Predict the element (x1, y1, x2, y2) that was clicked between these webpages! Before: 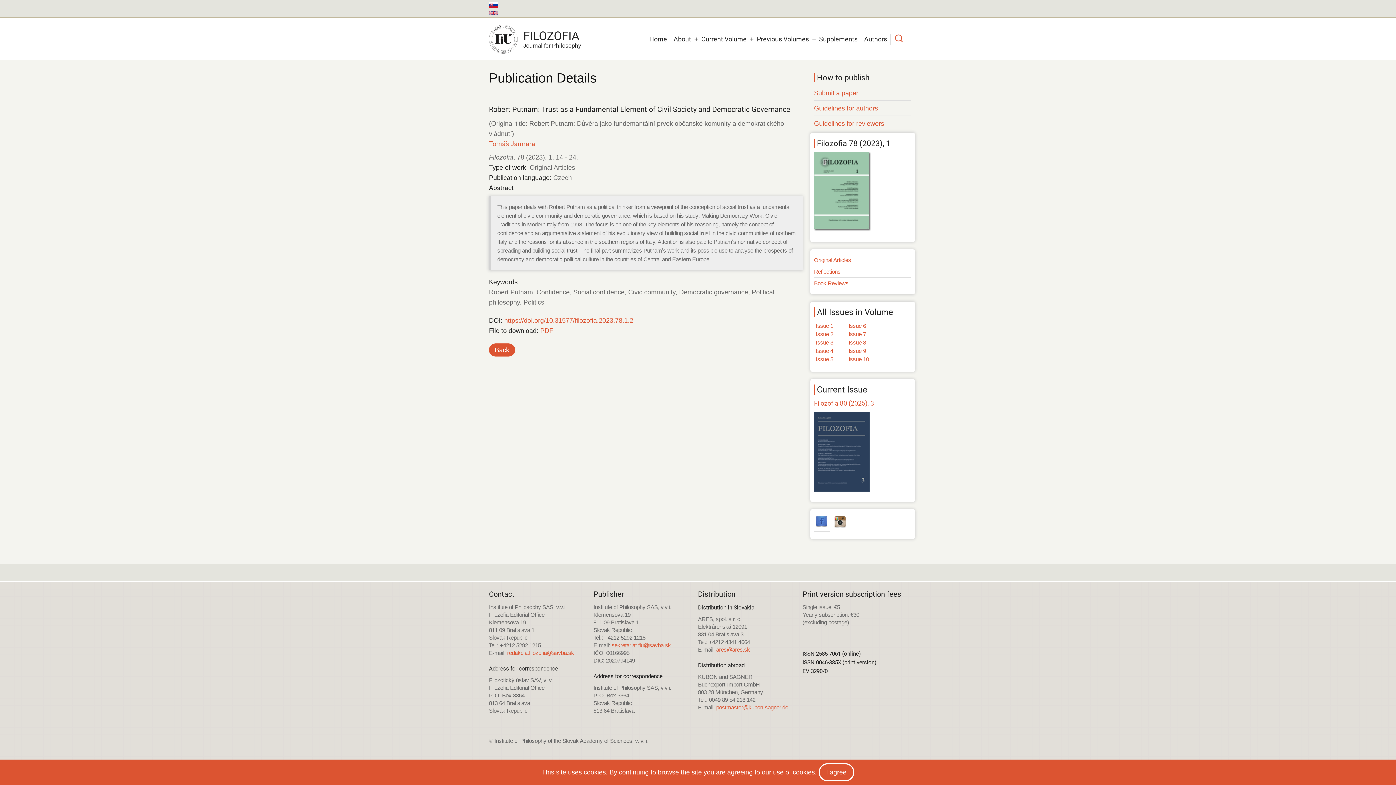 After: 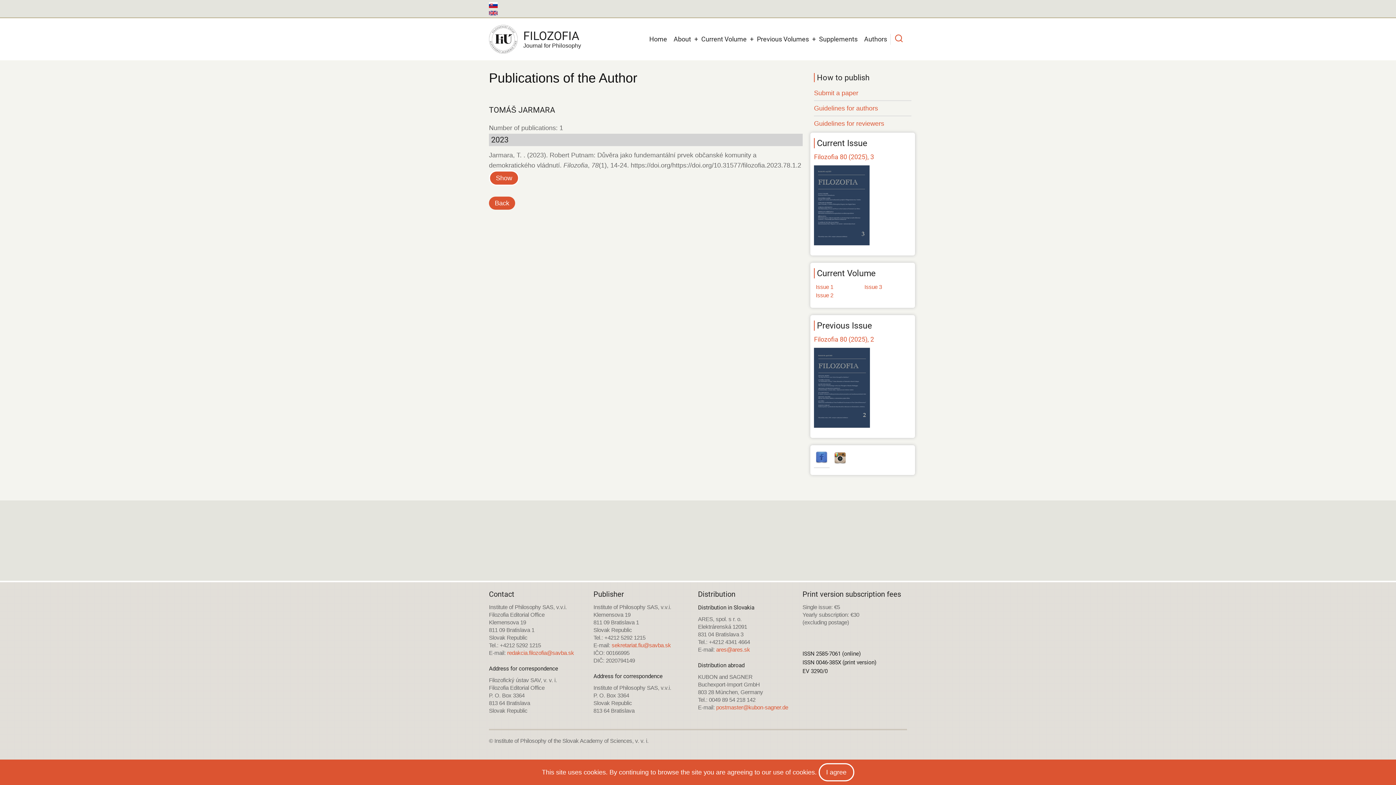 Action: label: Tomáš Jarmara bbox: (489, 140, 535, 147)